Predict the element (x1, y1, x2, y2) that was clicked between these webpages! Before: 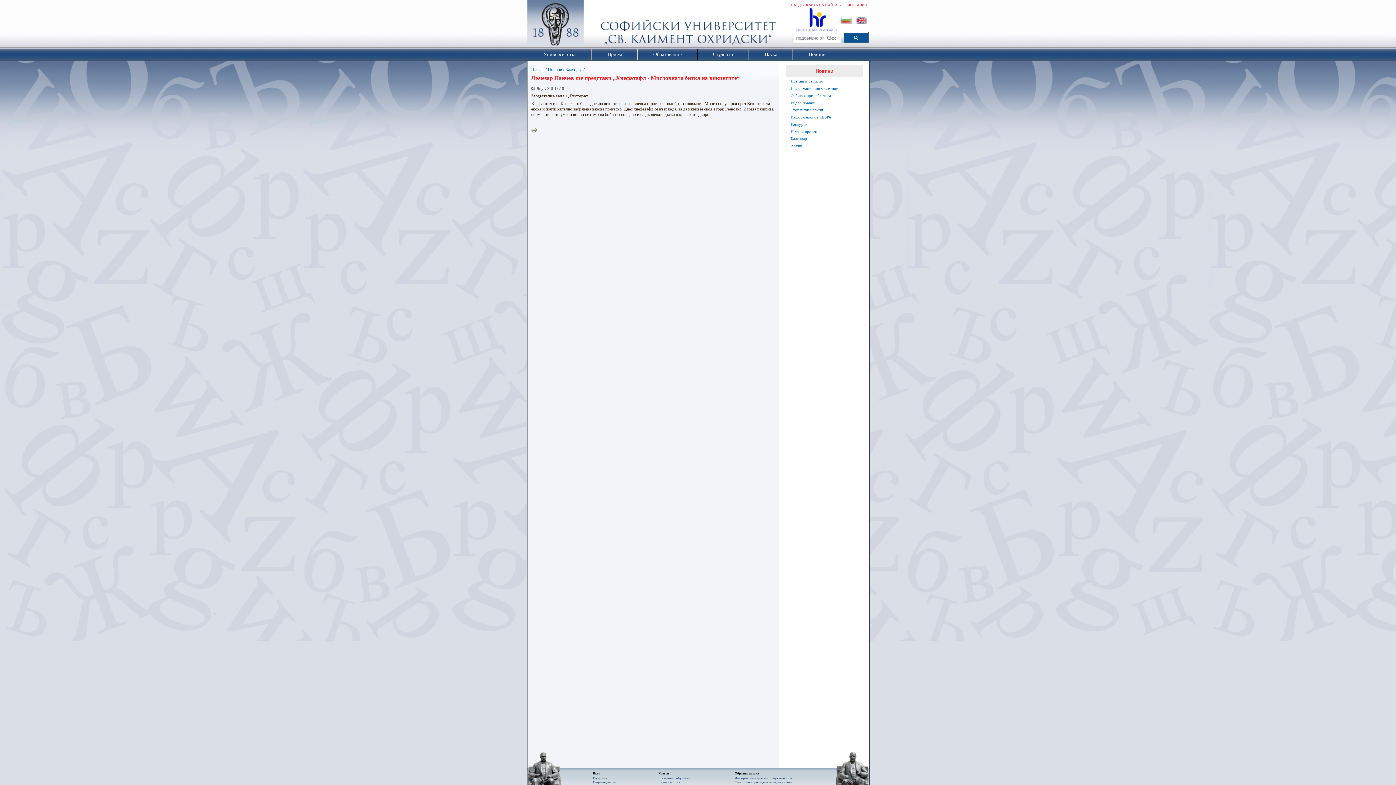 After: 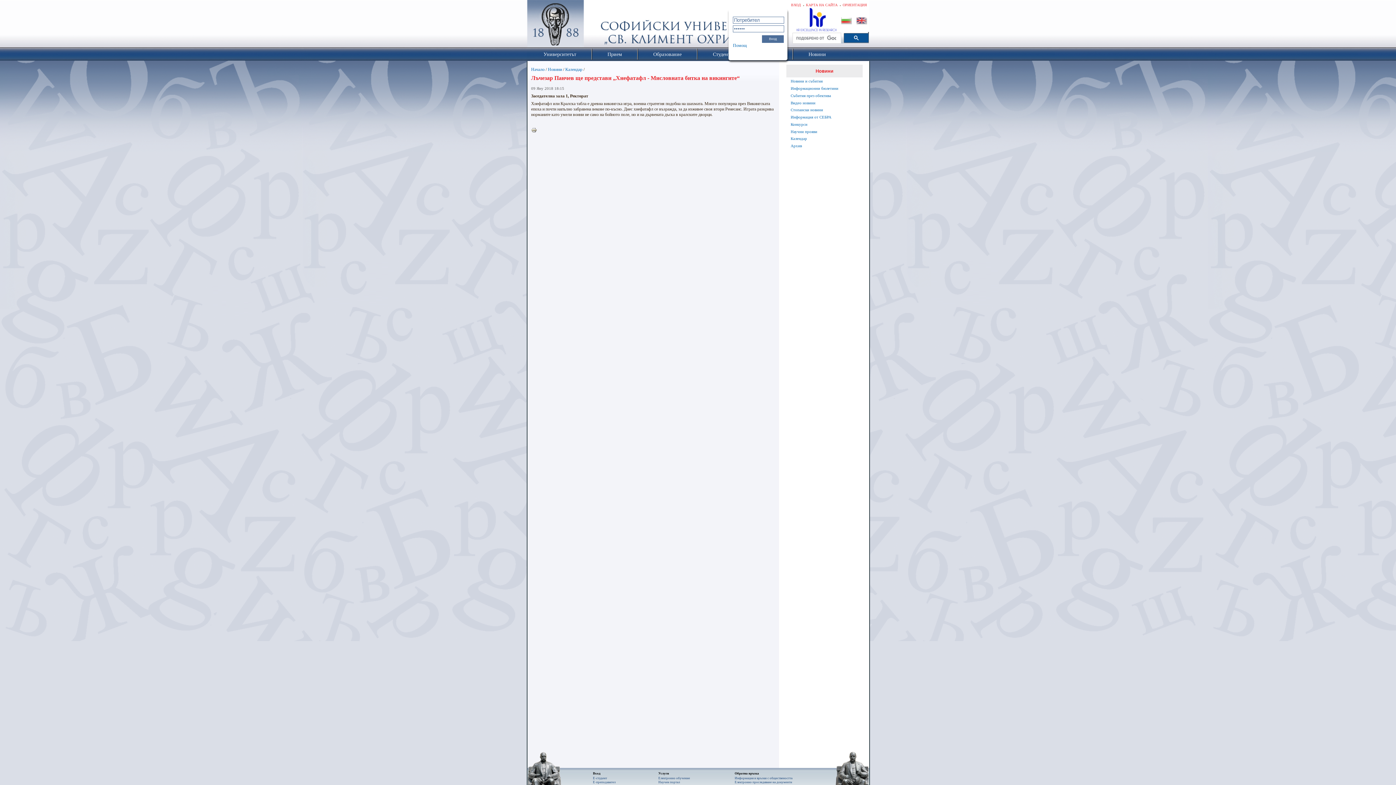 Action: label: ВХОД bbox: (791, 2, 801, 6)